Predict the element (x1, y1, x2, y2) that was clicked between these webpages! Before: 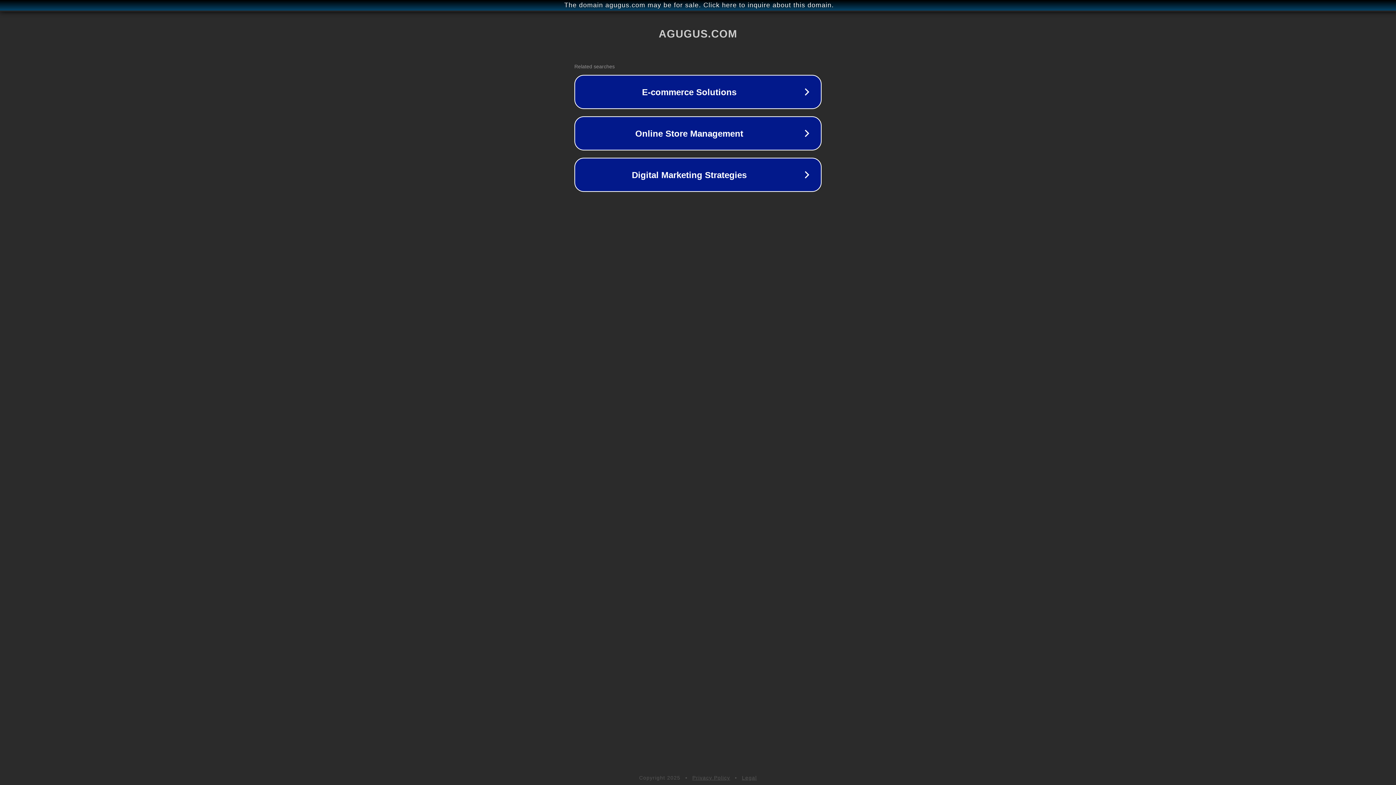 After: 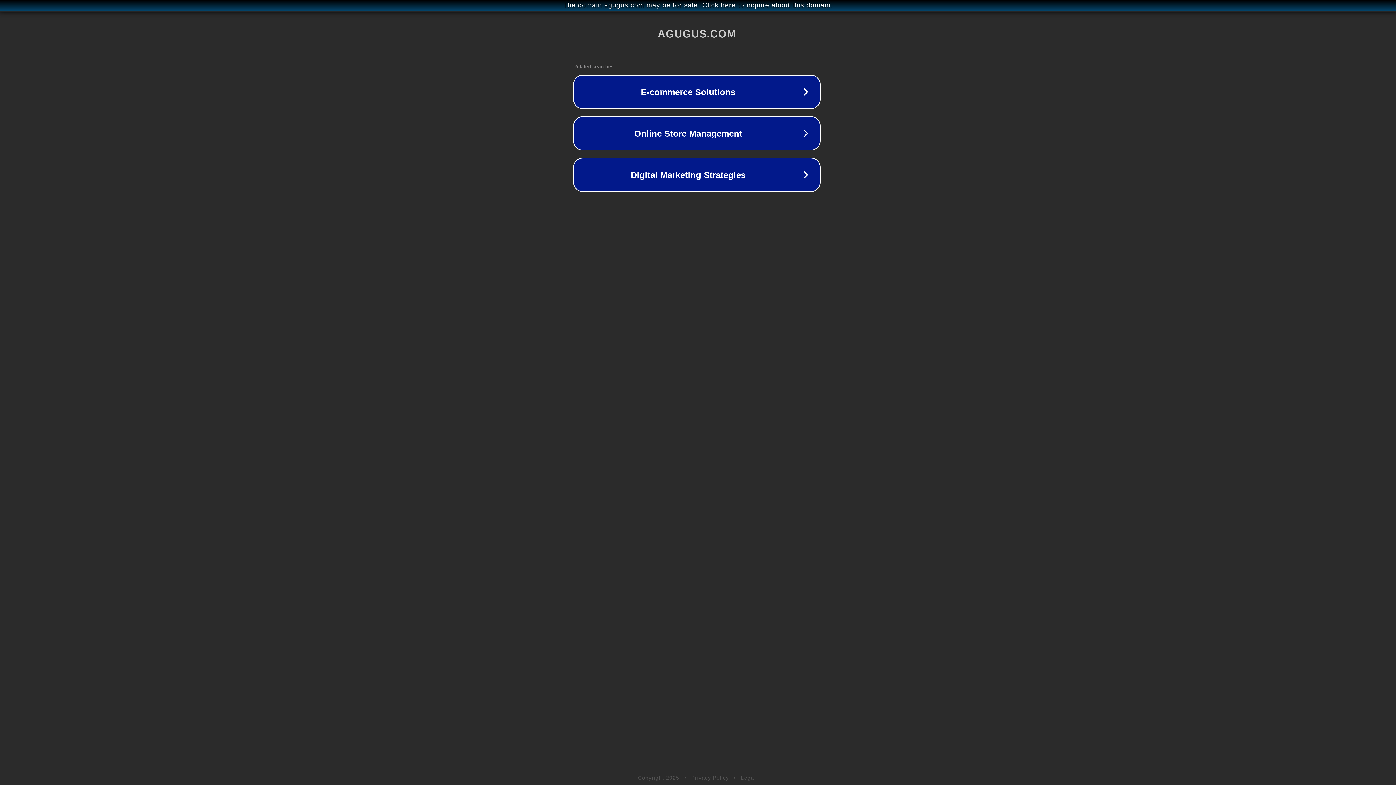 Action: label: The domain agugus.com may be for sale. Click here to inquire about this domain. bbox: (1, 1, 1397, 9)